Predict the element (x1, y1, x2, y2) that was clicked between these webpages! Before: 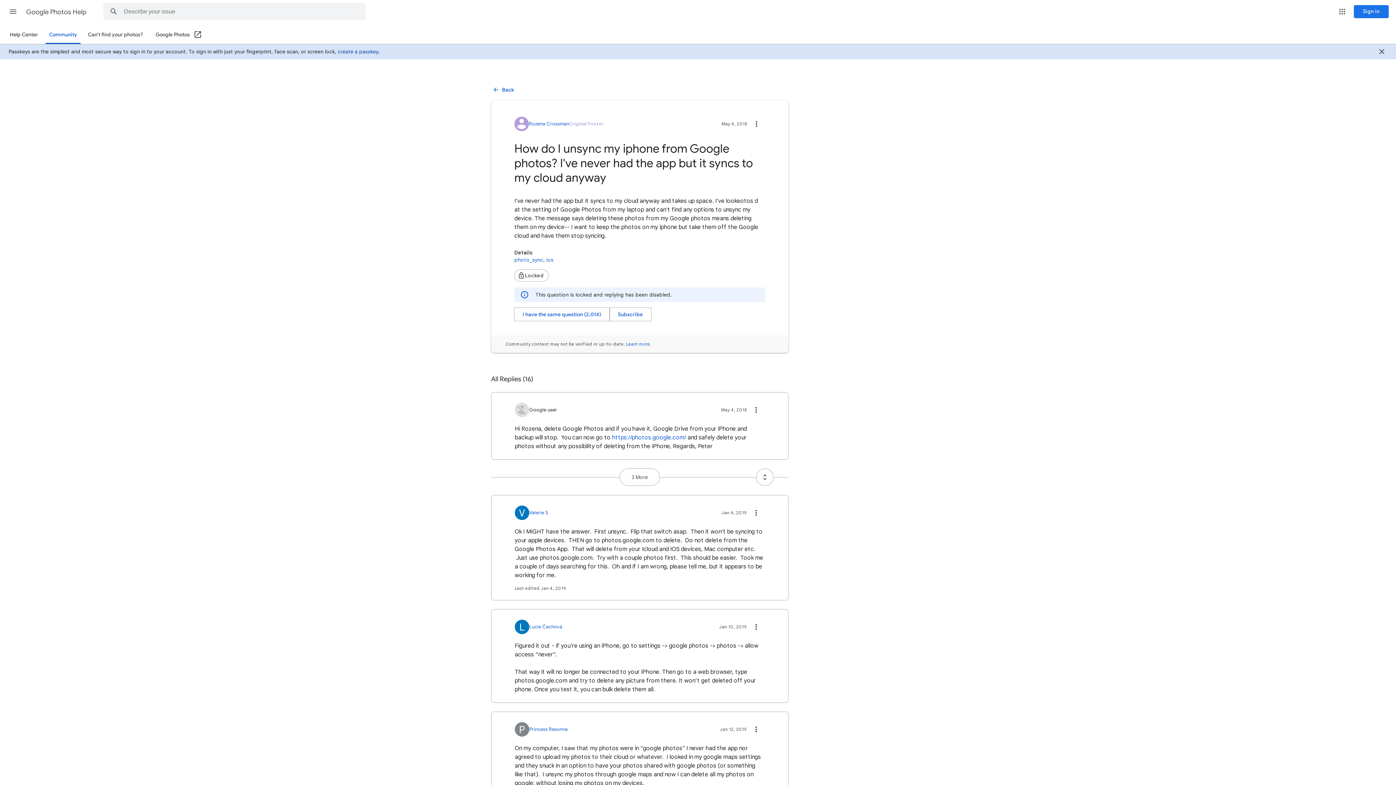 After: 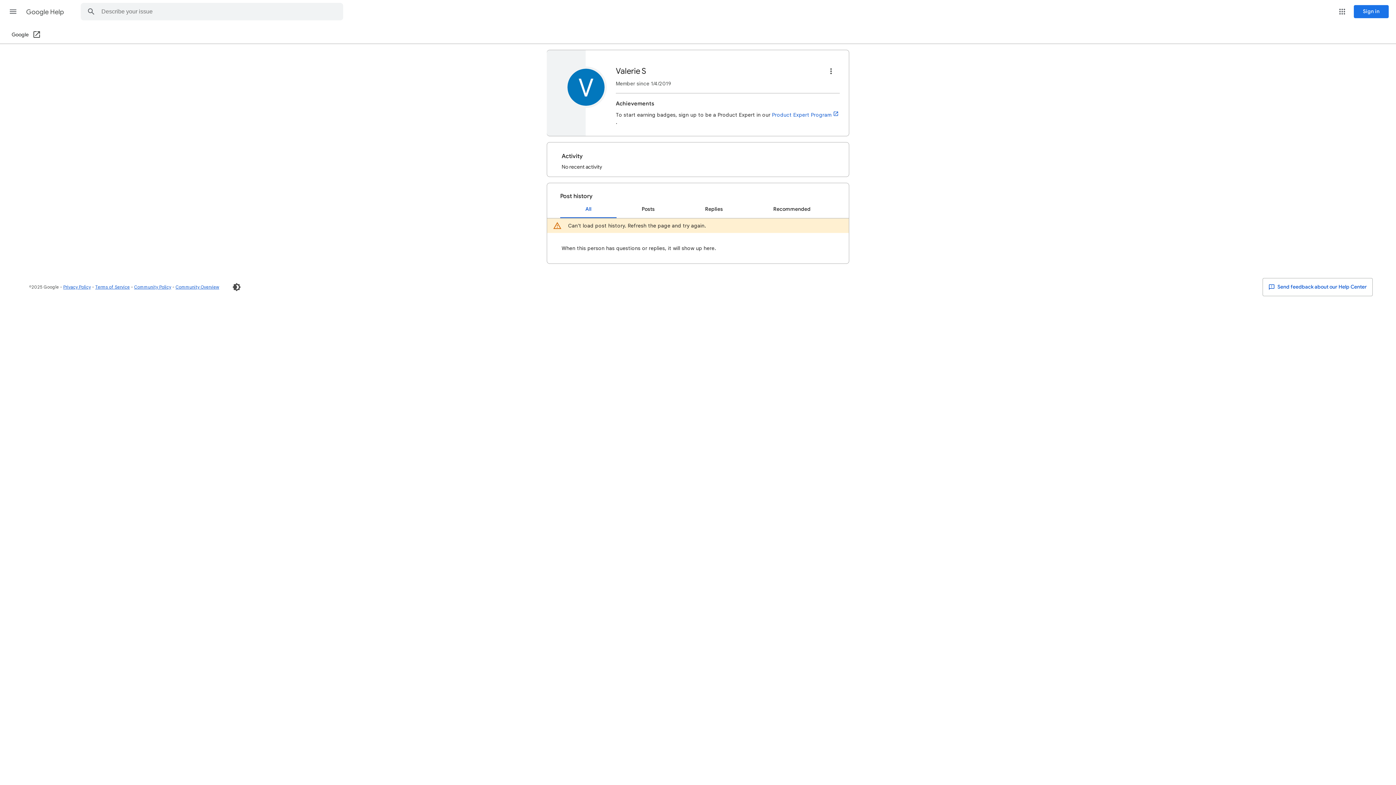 Action: bbox: (514, 505, 548, 520) label: View profile for Valerie S